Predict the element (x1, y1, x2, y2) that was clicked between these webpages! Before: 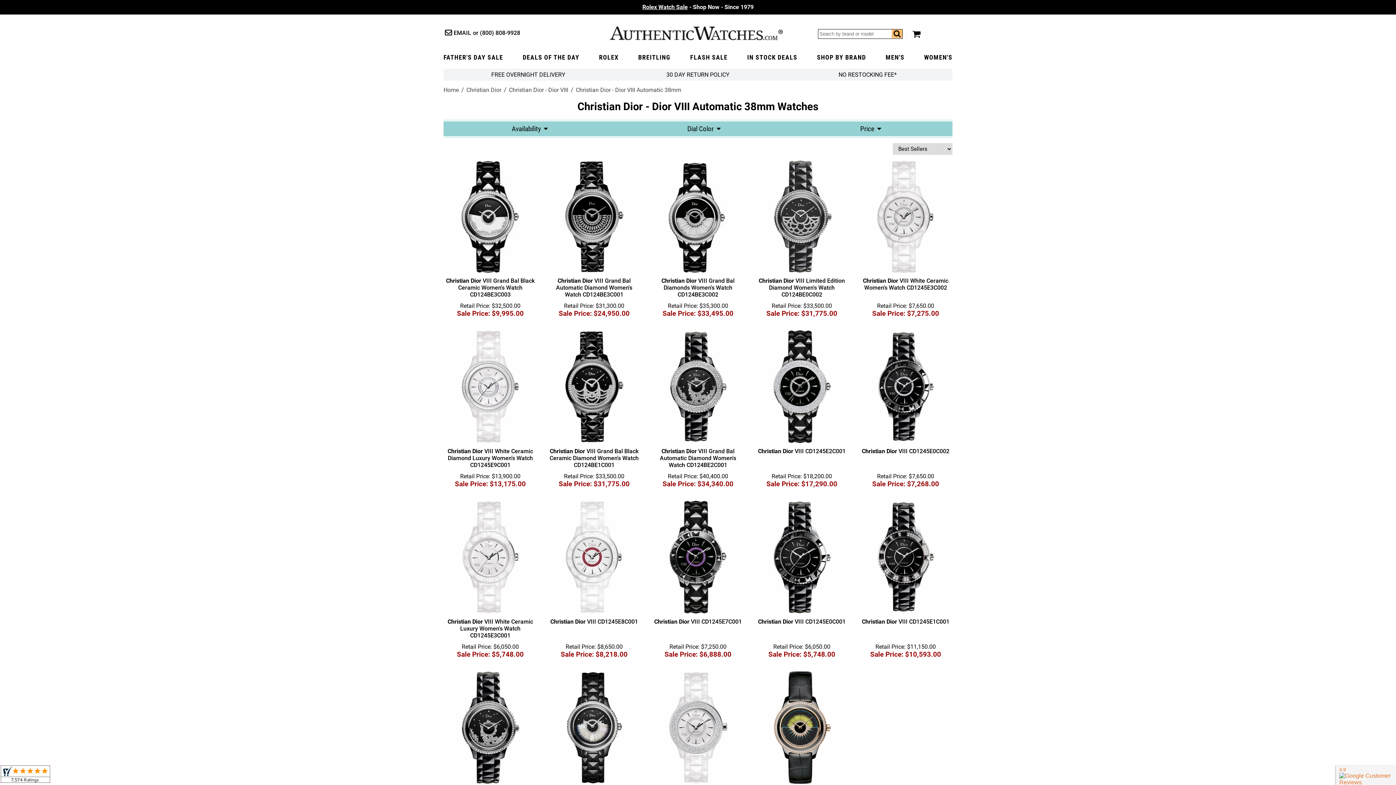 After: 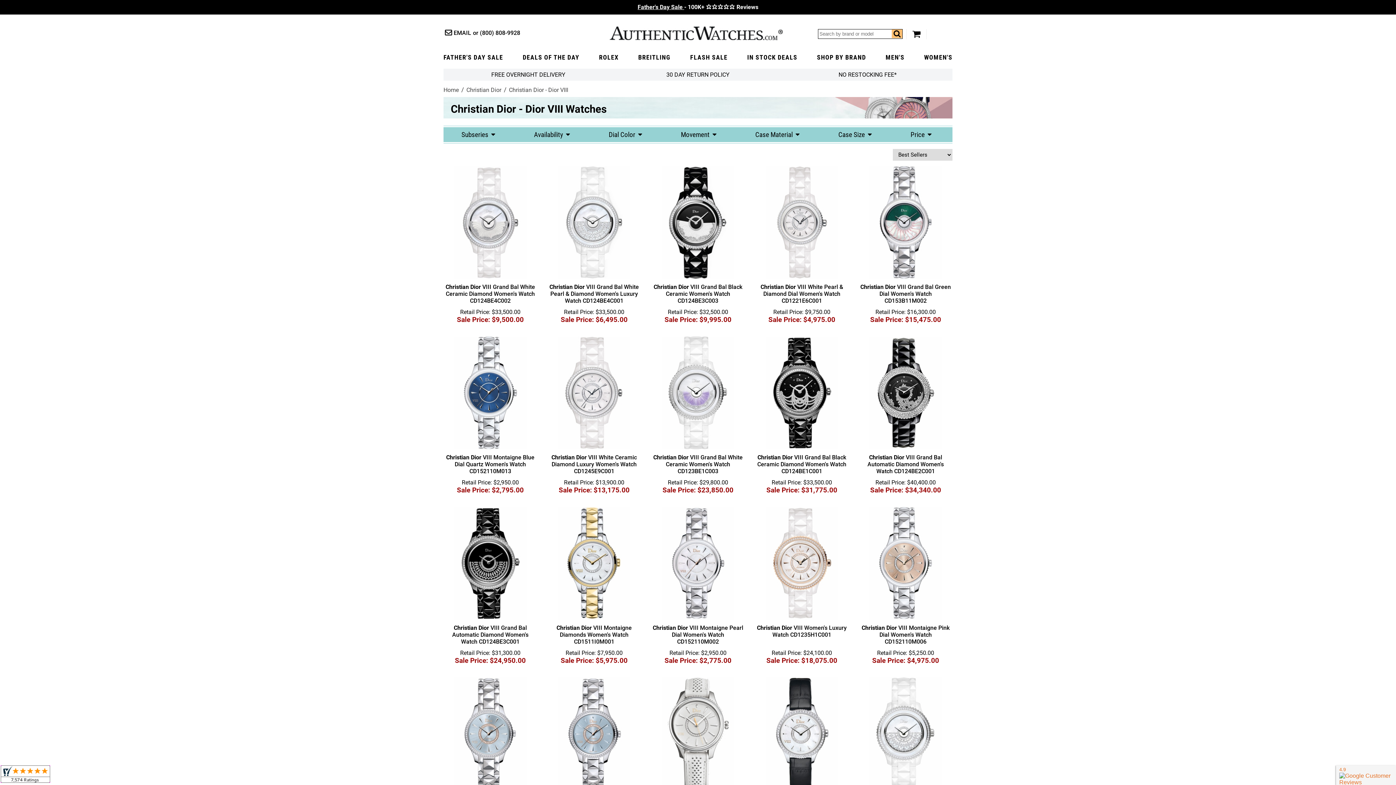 Action: bbox: (509, 86, 576, 93) label: Christian Dior - Dior VIII